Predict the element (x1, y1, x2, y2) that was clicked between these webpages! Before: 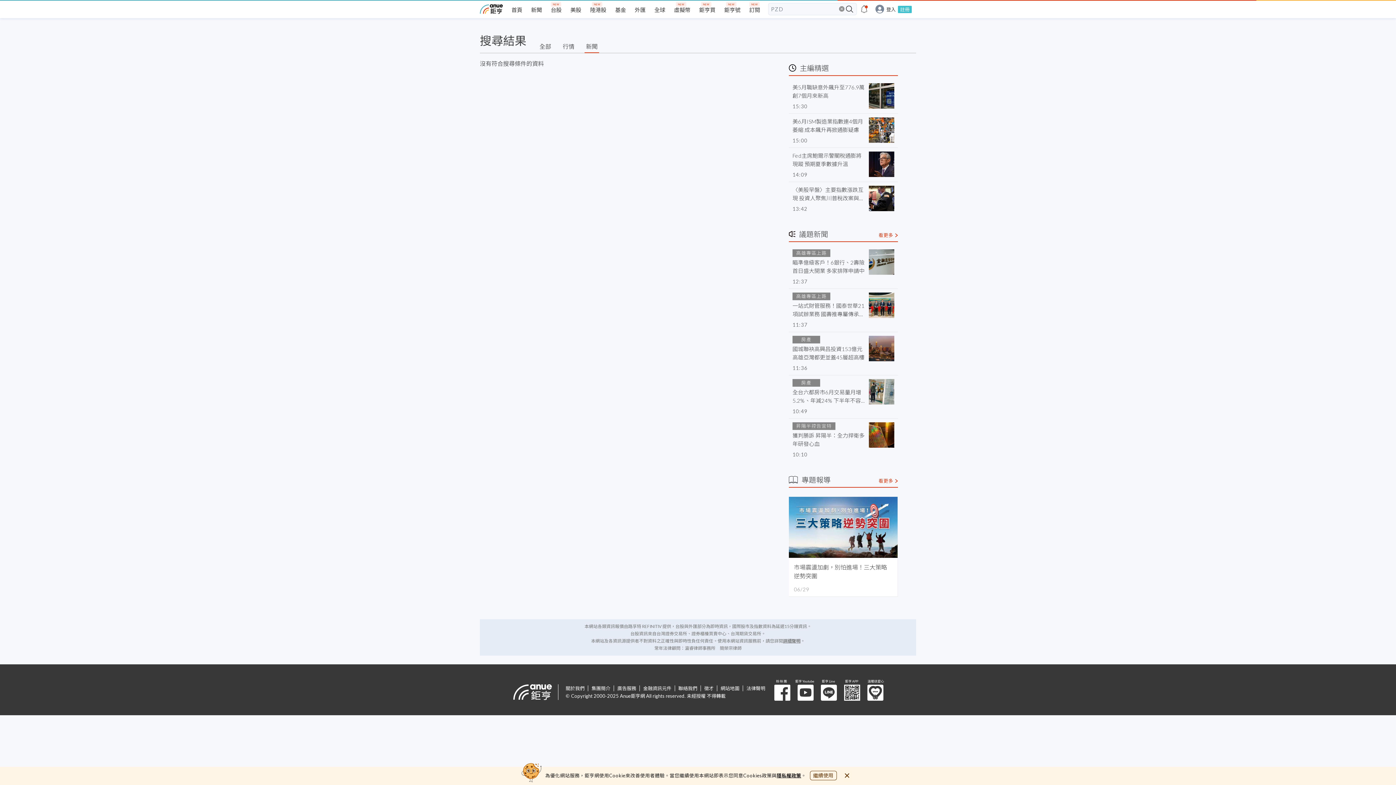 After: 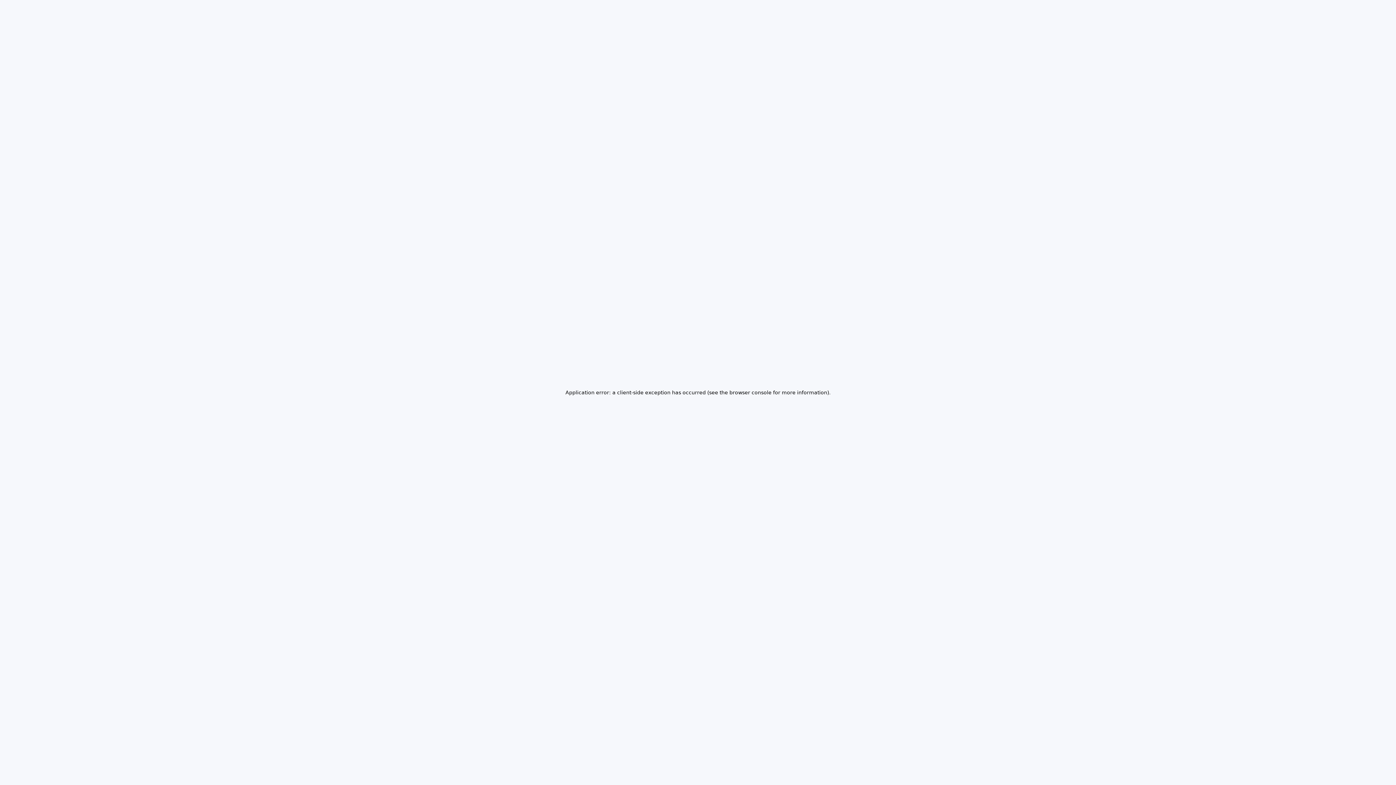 Action: label: 美6月ISM製造業指數連4個月萎縮 成本飆升再掀通膨疑慮
15:00 bbox: (792, 117, 865, 143)